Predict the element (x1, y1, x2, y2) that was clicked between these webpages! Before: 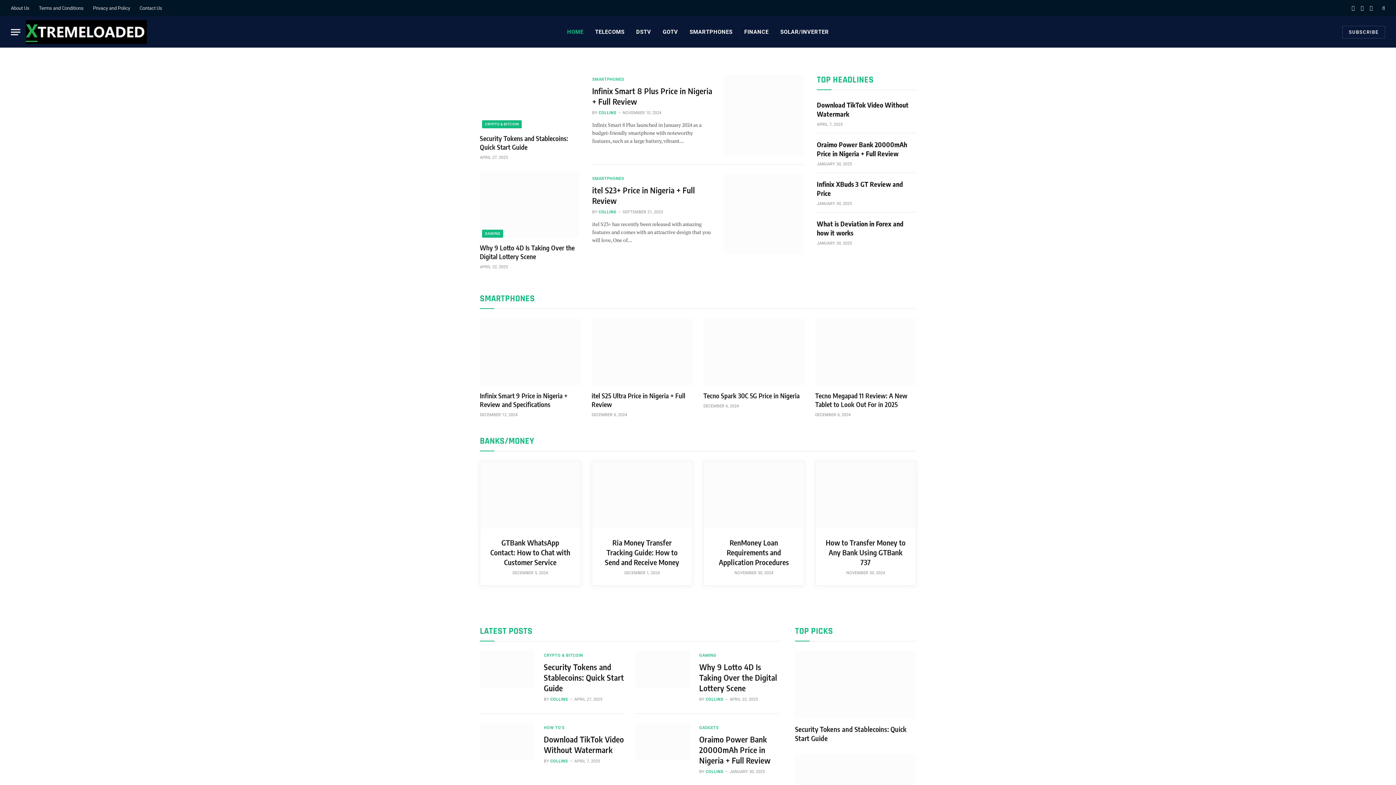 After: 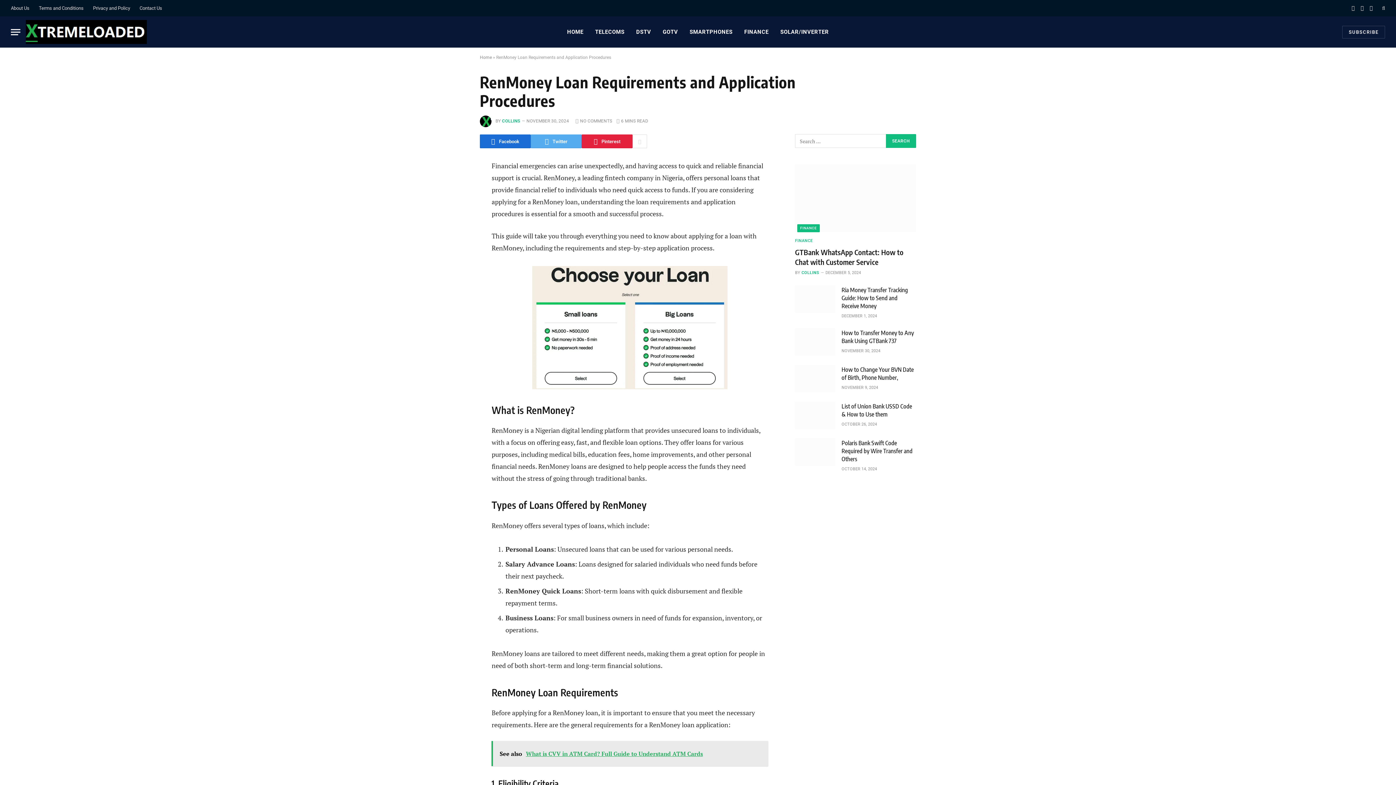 Action: bbox: (704, 461, 804, 528)